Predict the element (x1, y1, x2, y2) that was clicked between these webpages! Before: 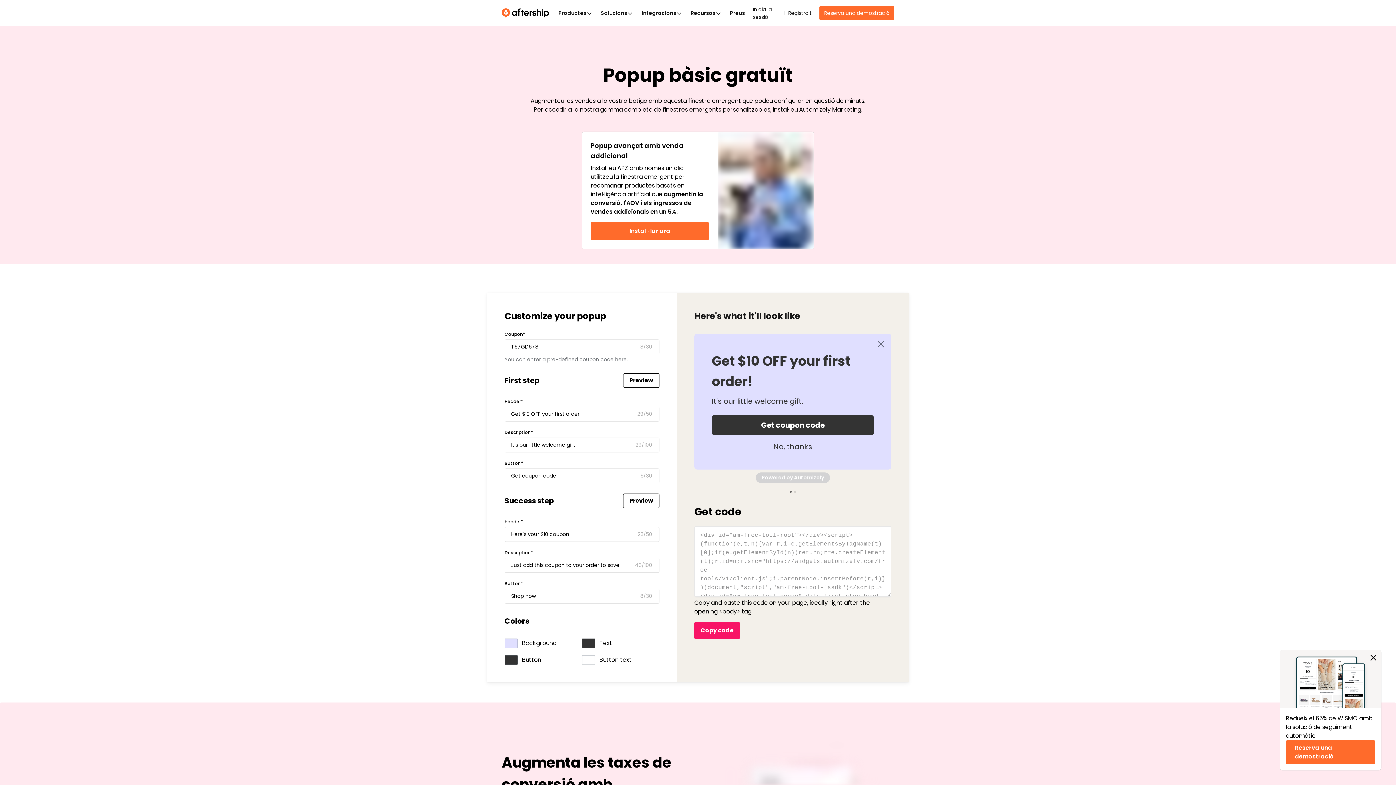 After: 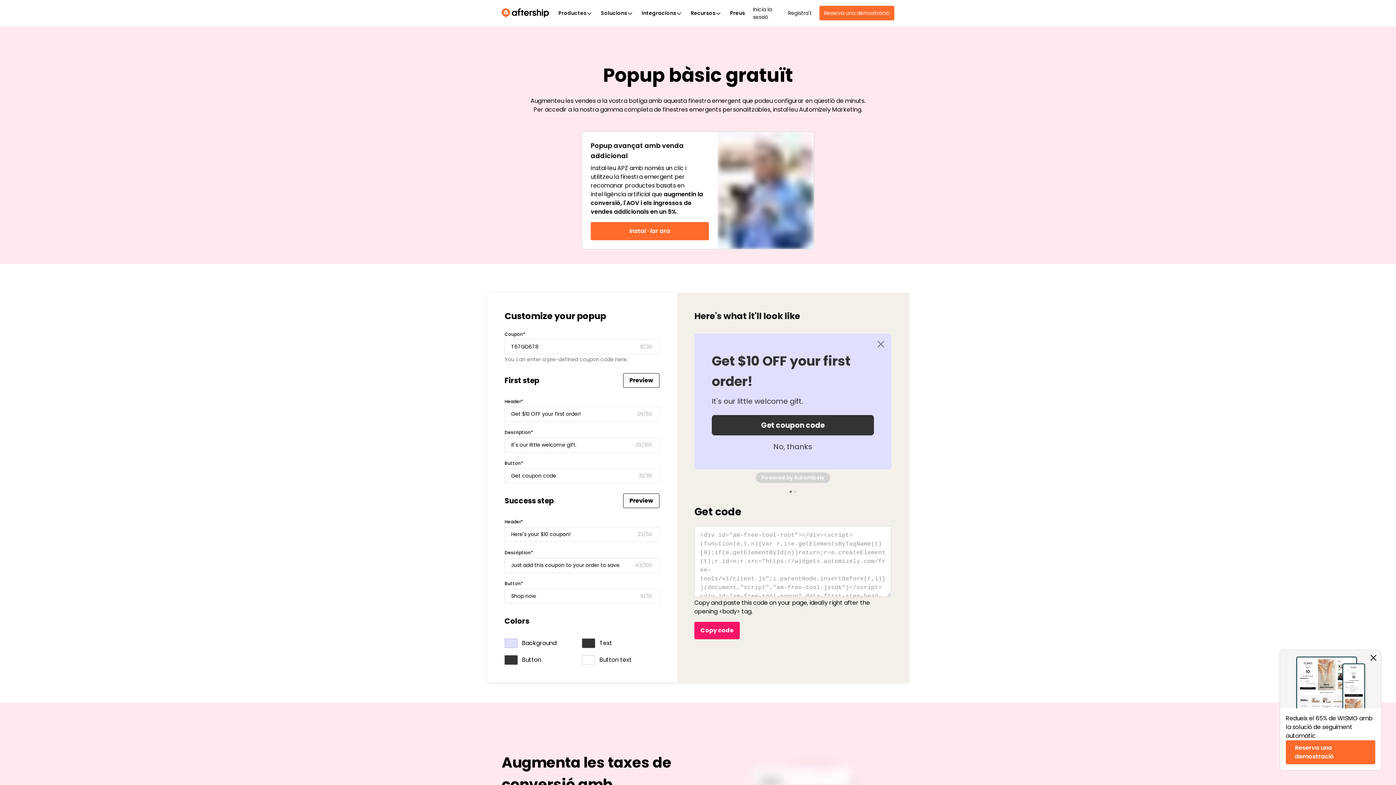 Action: bbox: (582, 655, 595, 665)